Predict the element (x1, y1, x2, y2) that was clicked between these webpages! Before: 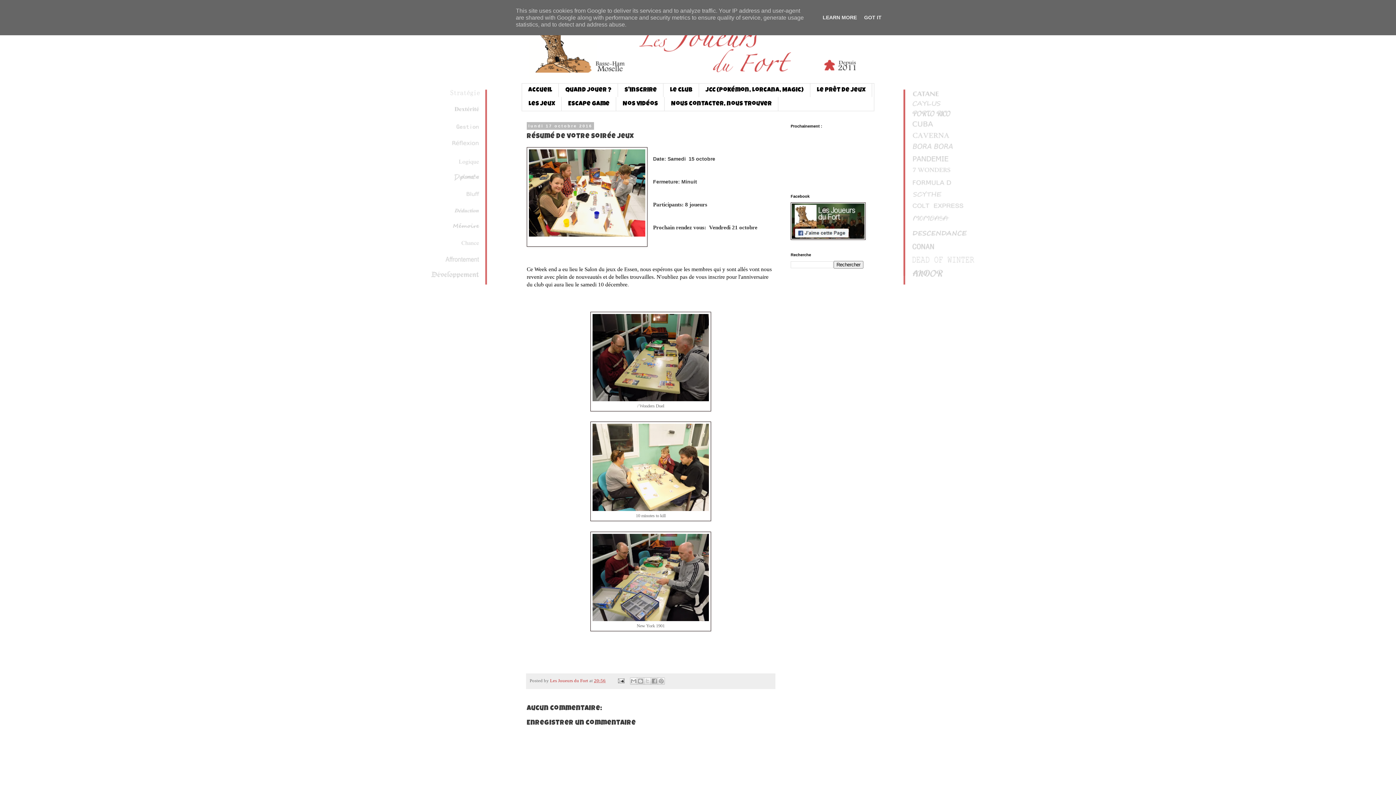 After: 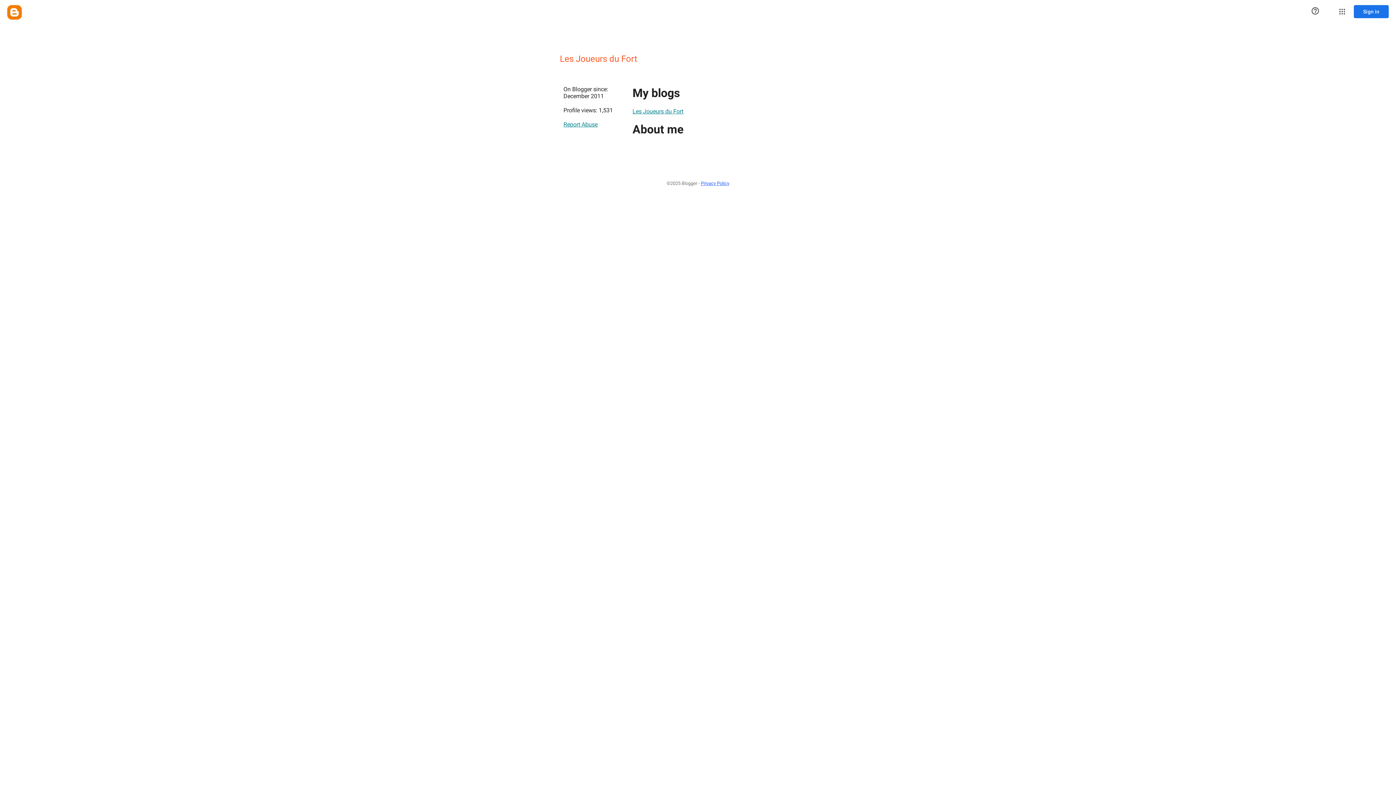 Action: bbox: (550, 678, 589, 683) label: Les Joueurs du Fort 